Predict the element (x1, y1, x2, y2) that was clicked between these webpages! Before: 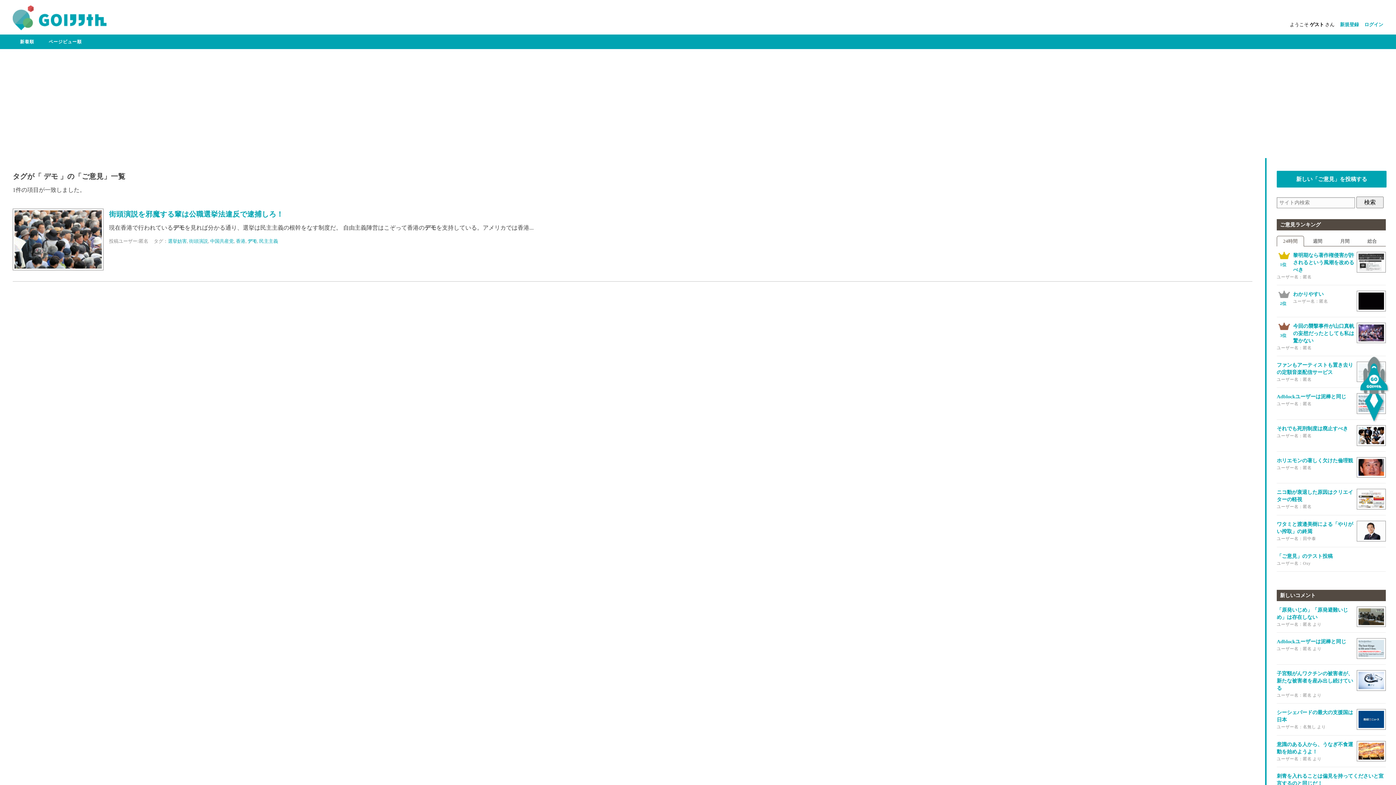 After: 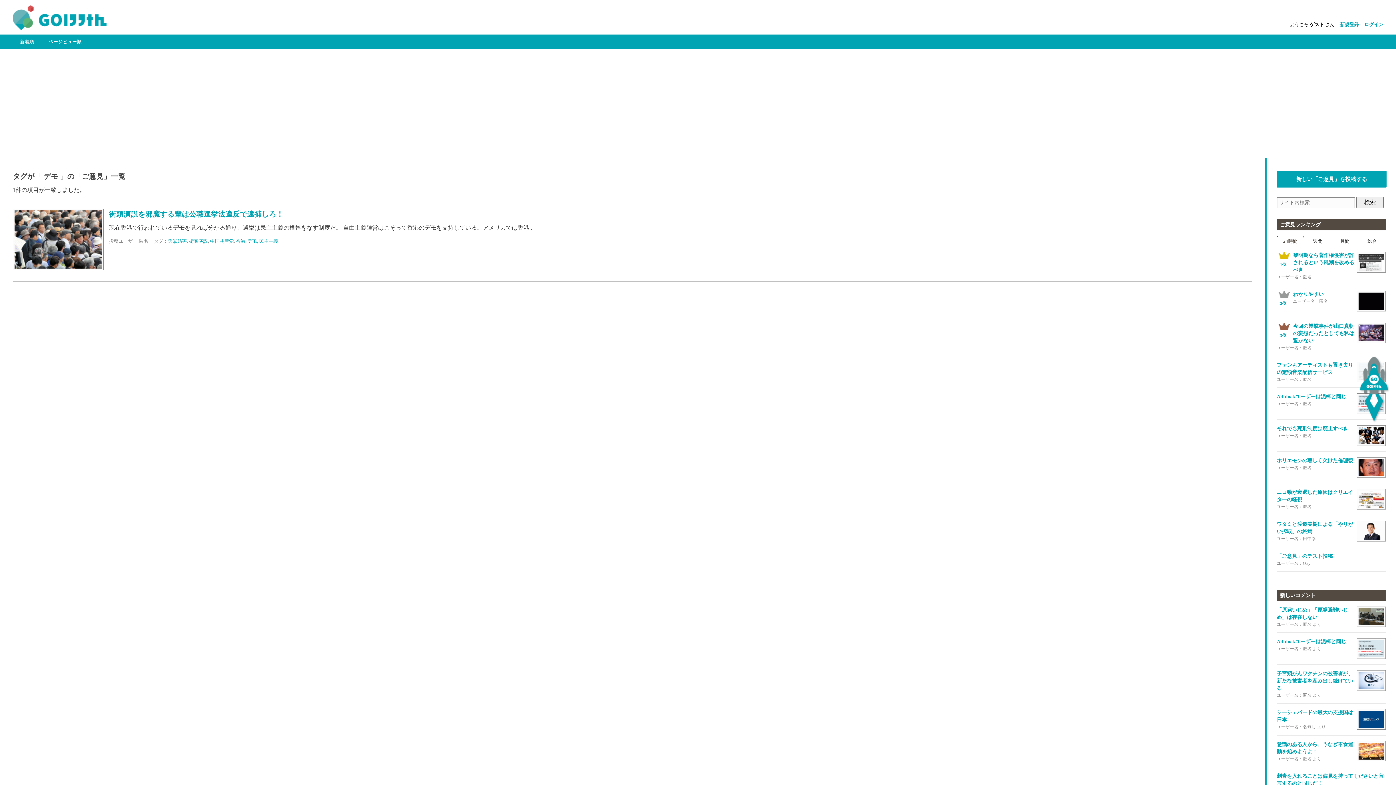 Action: label: 24時間 bbox: (1277, 236, 1304, 246)